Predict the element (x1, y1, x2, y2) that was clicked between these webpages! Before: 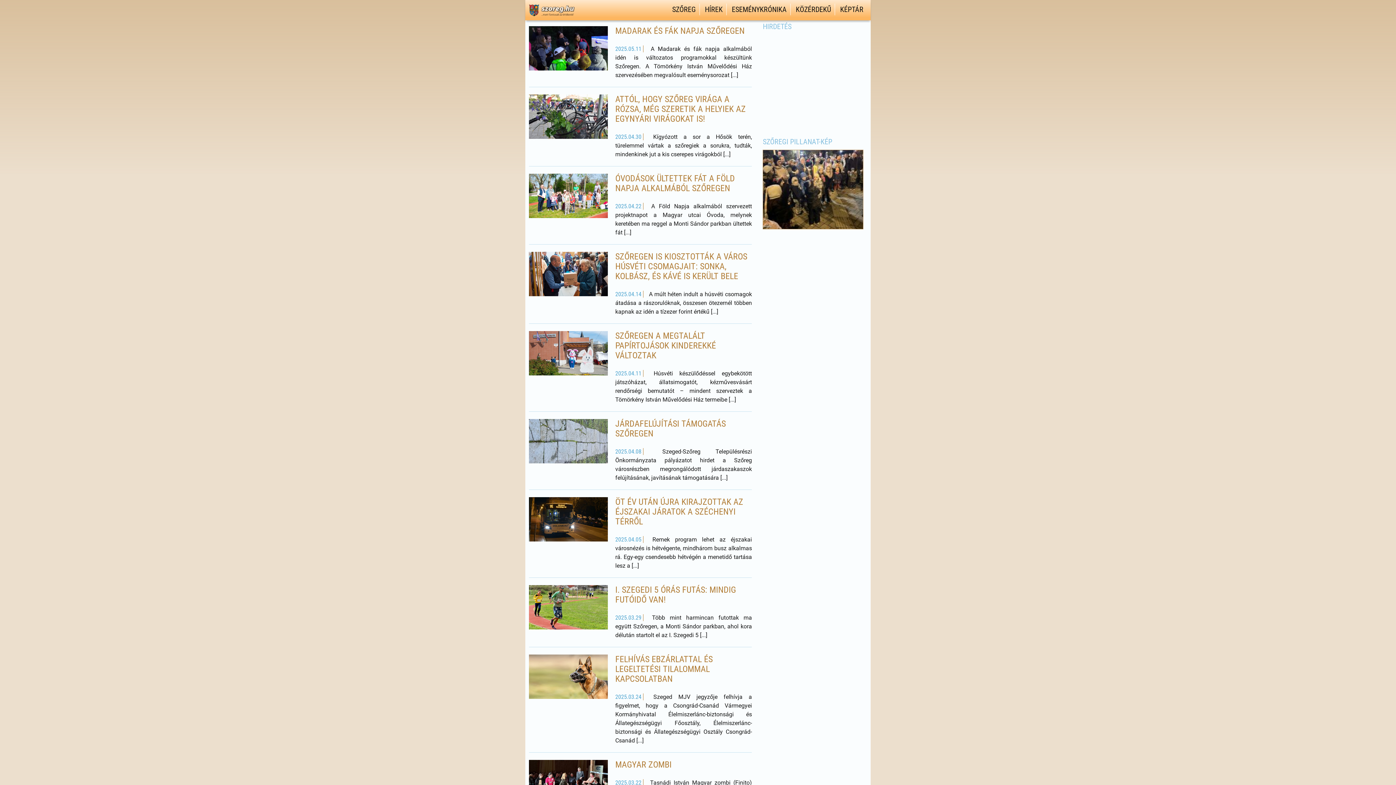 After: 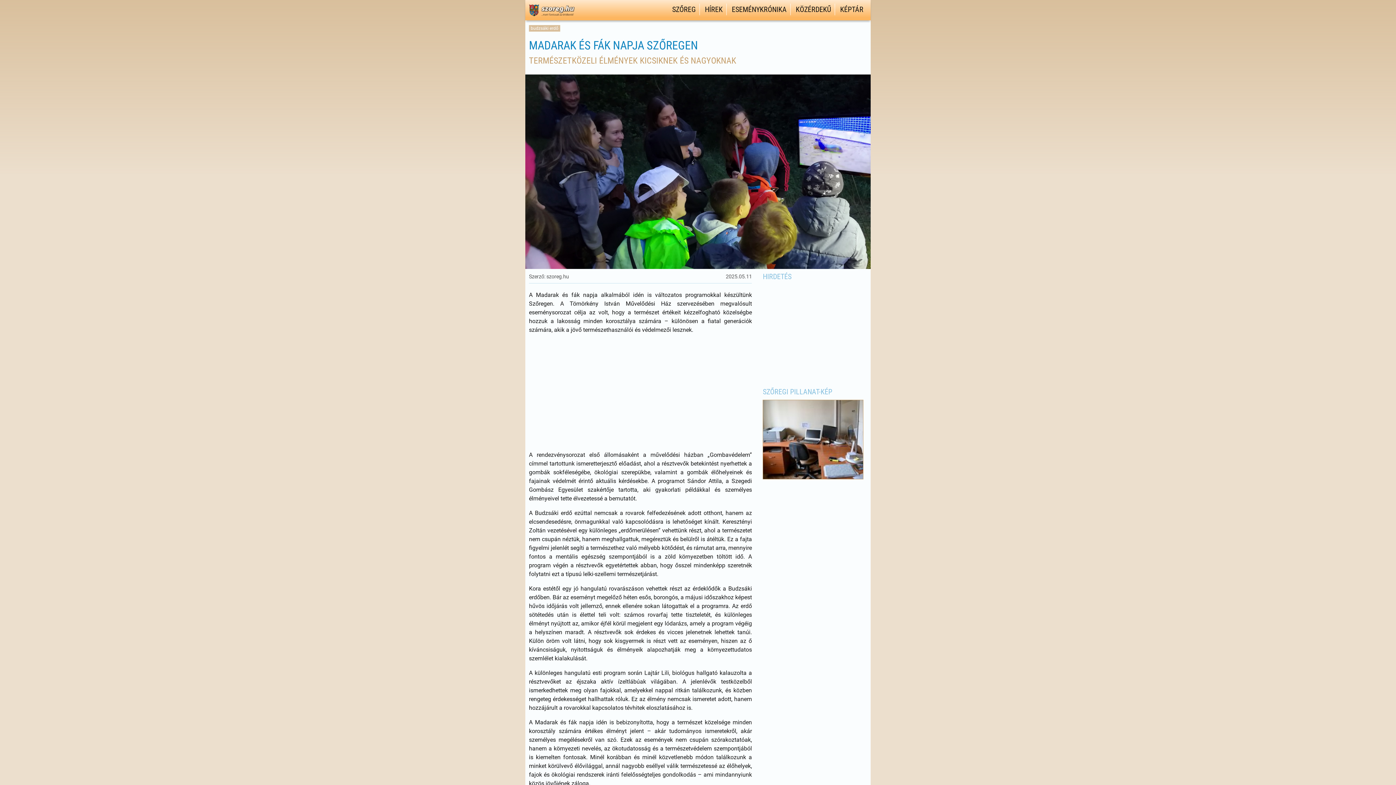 Action: bbox: (529, 26, 608, 72)